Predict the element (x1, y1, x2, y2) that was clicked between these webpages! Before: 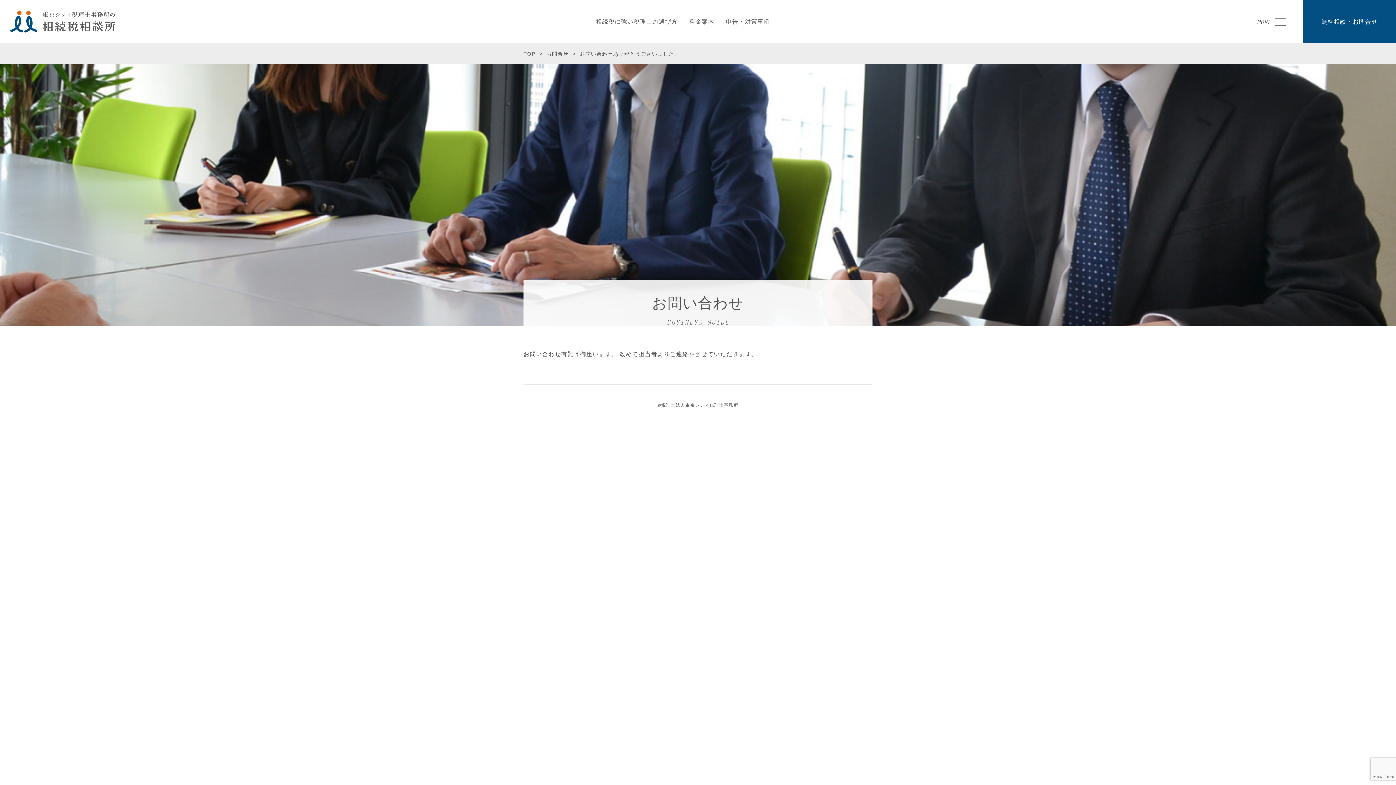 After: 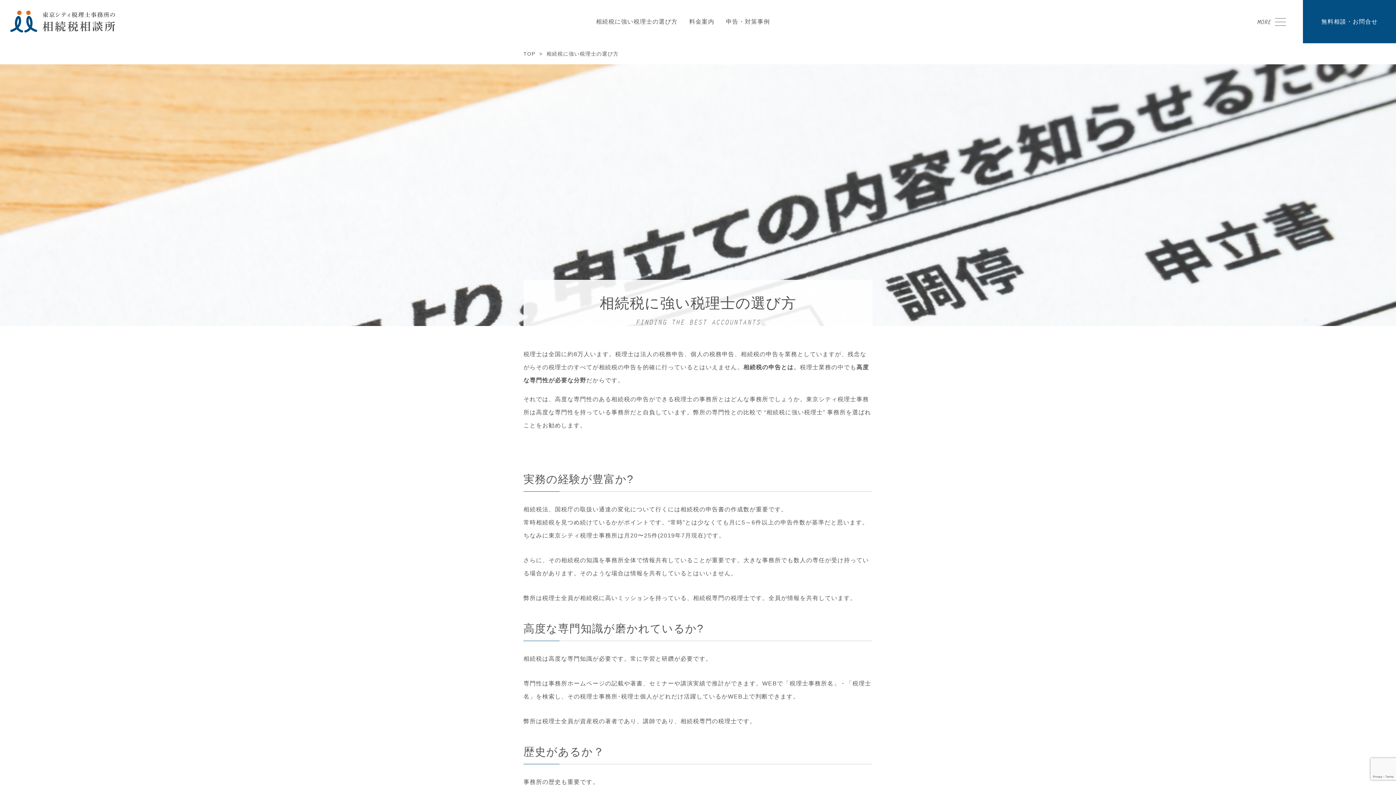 Action: label: 相続税に強い税理士の選び方 bbox: (596, 18, 677, 24)